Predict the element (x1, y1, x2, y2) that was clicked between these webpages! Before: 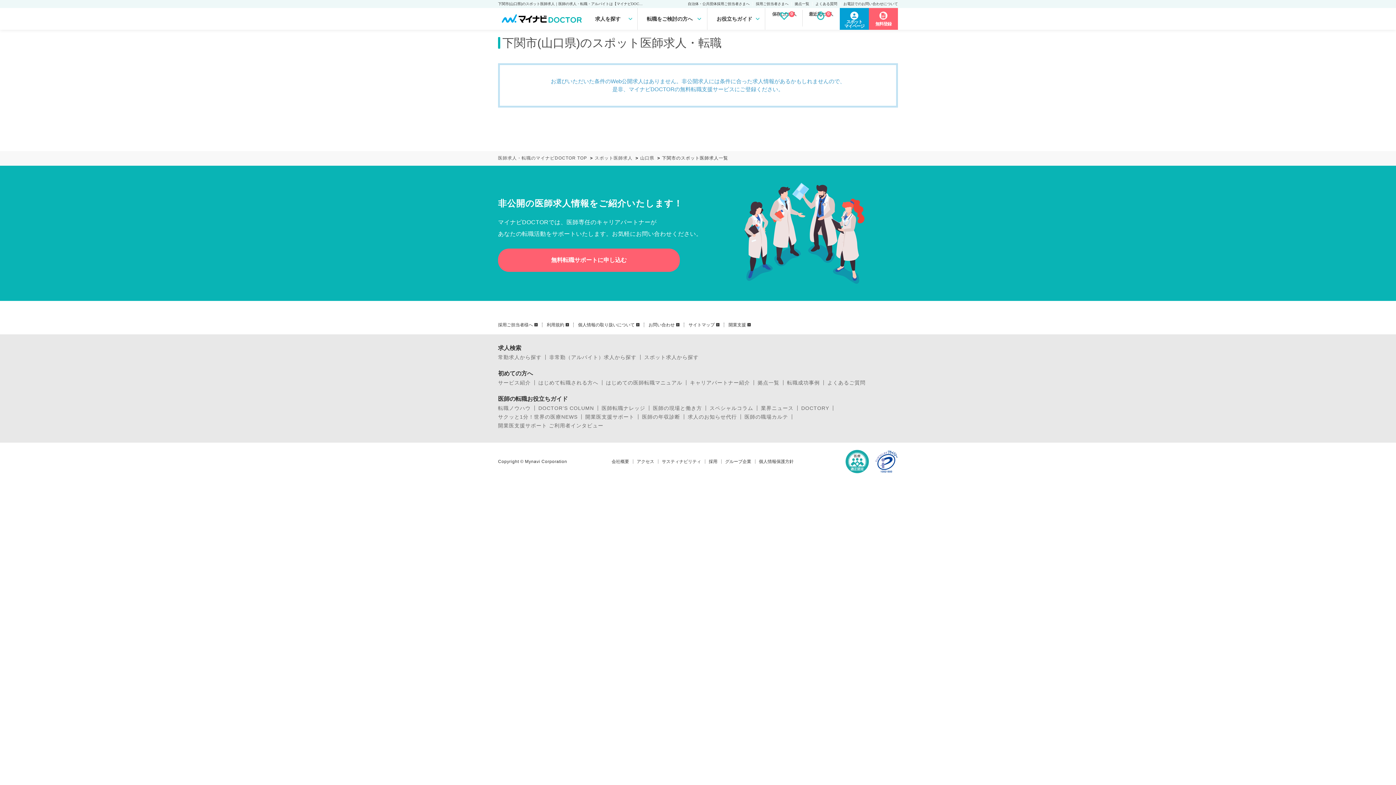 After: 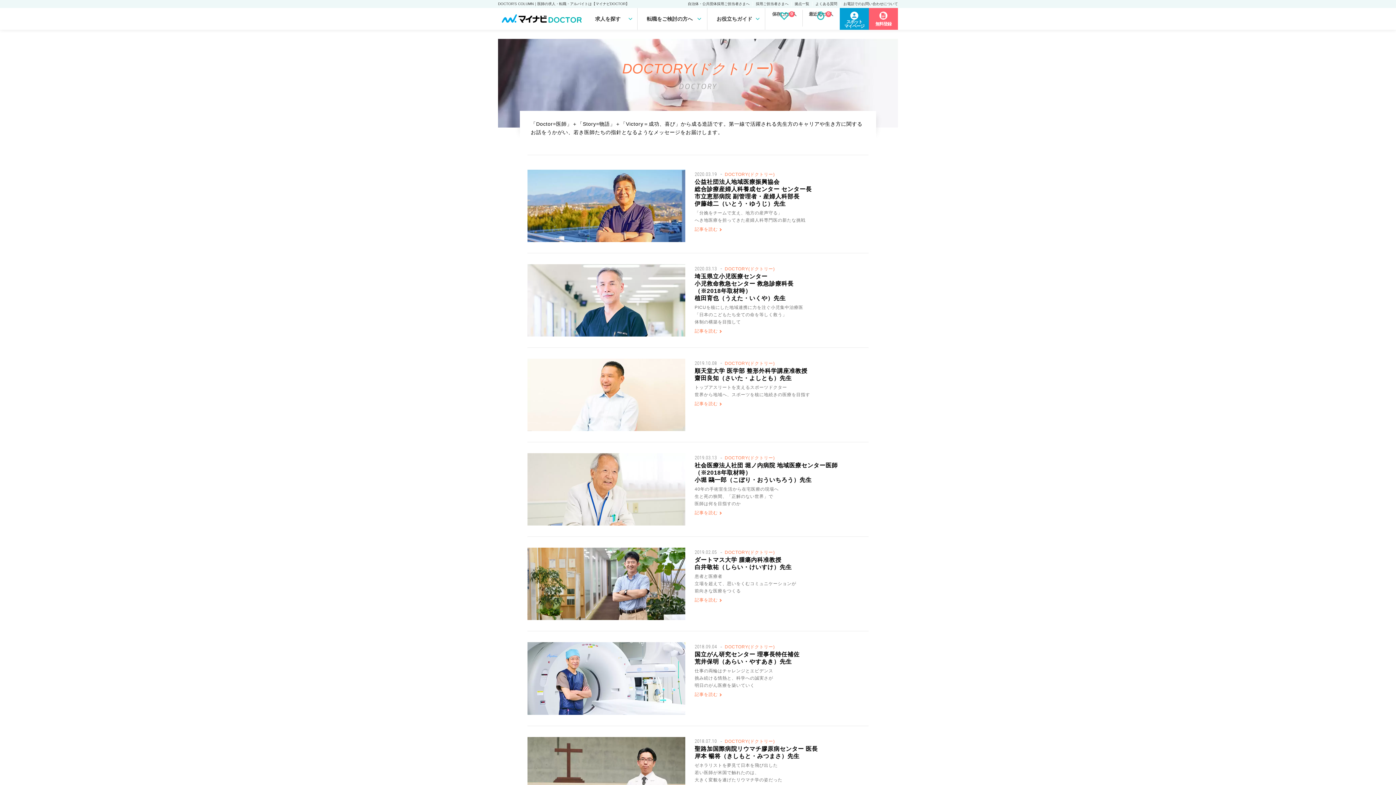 Action: bbox: (801, 405, 829, 410) label: DOCTORY